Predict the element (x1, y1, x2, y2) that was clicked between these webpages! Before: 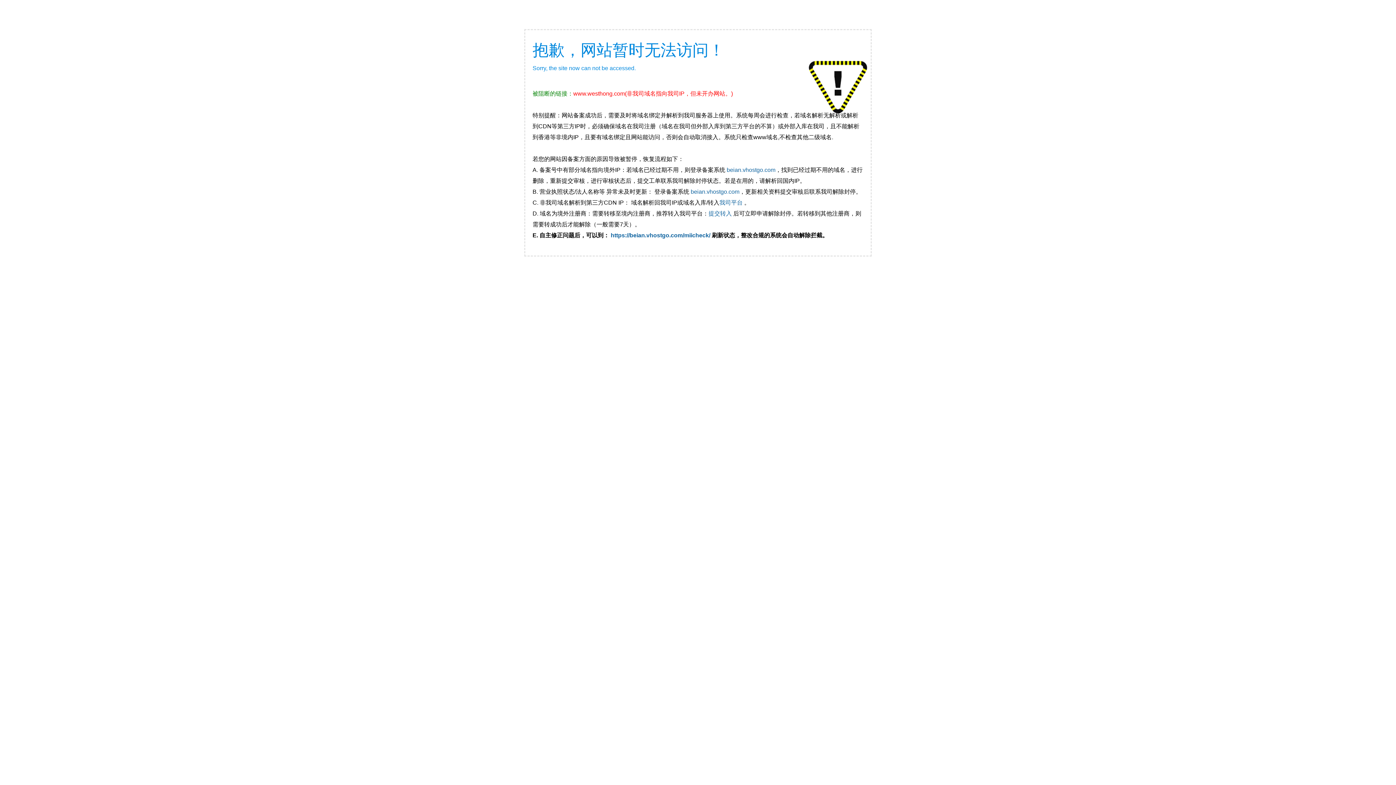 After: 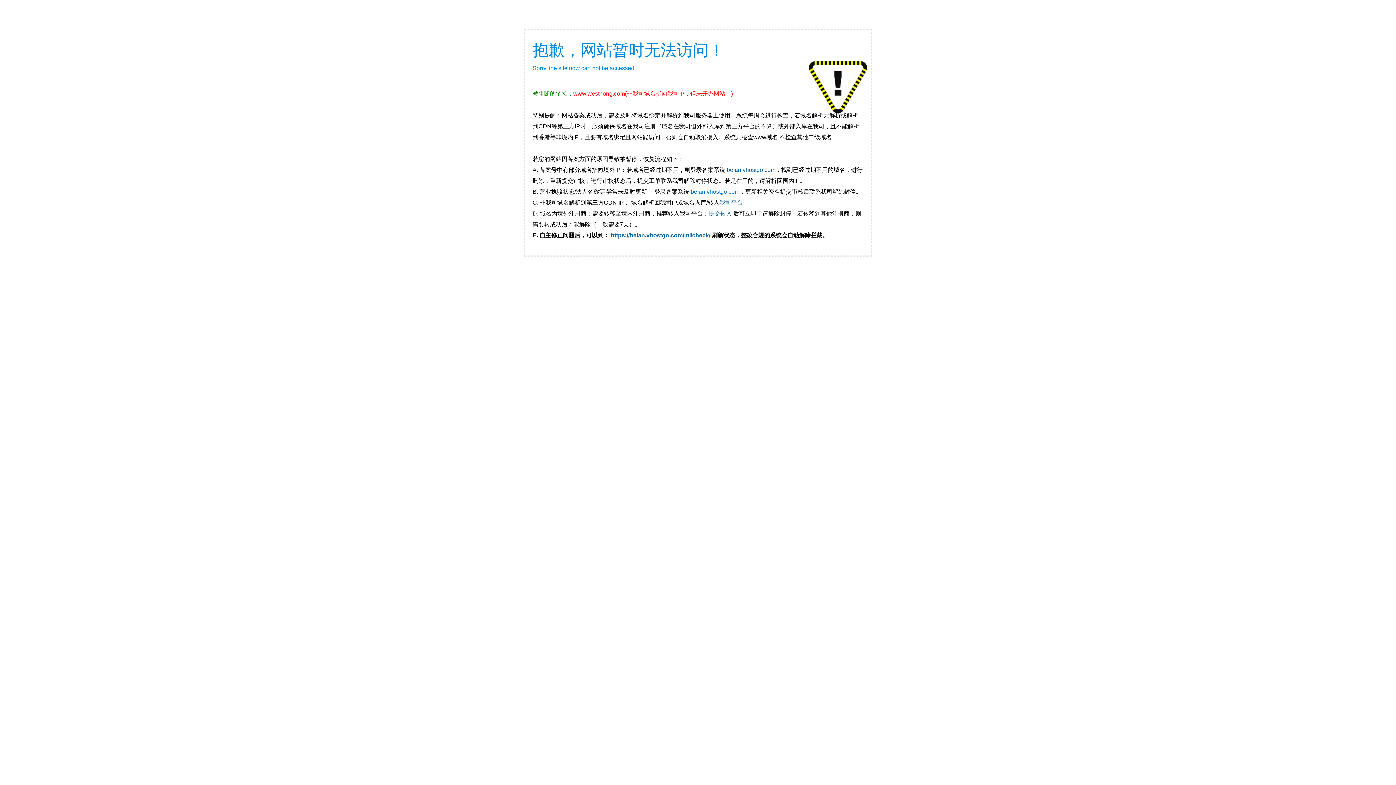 Action: bbox: (690, 188, 739, 194) label: beian.vhostgo.com